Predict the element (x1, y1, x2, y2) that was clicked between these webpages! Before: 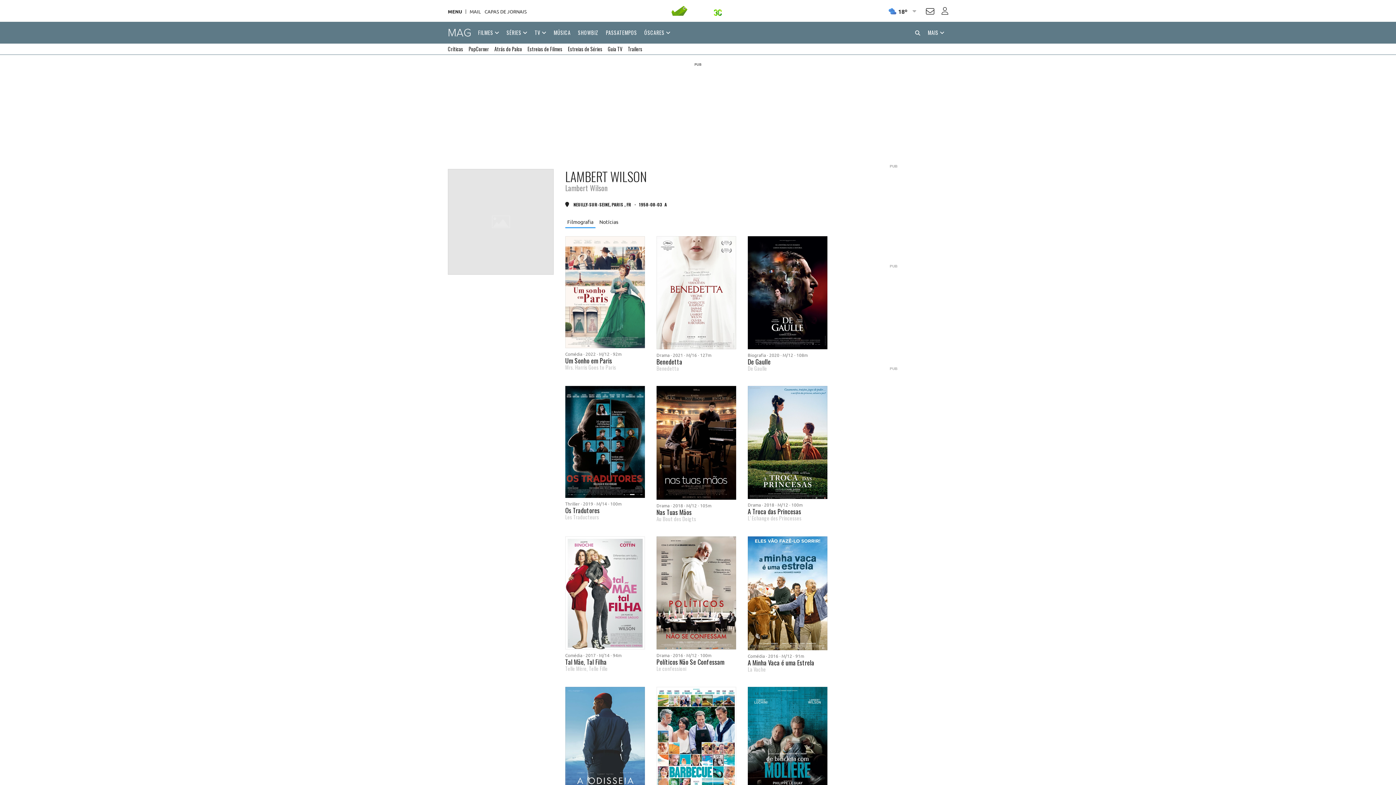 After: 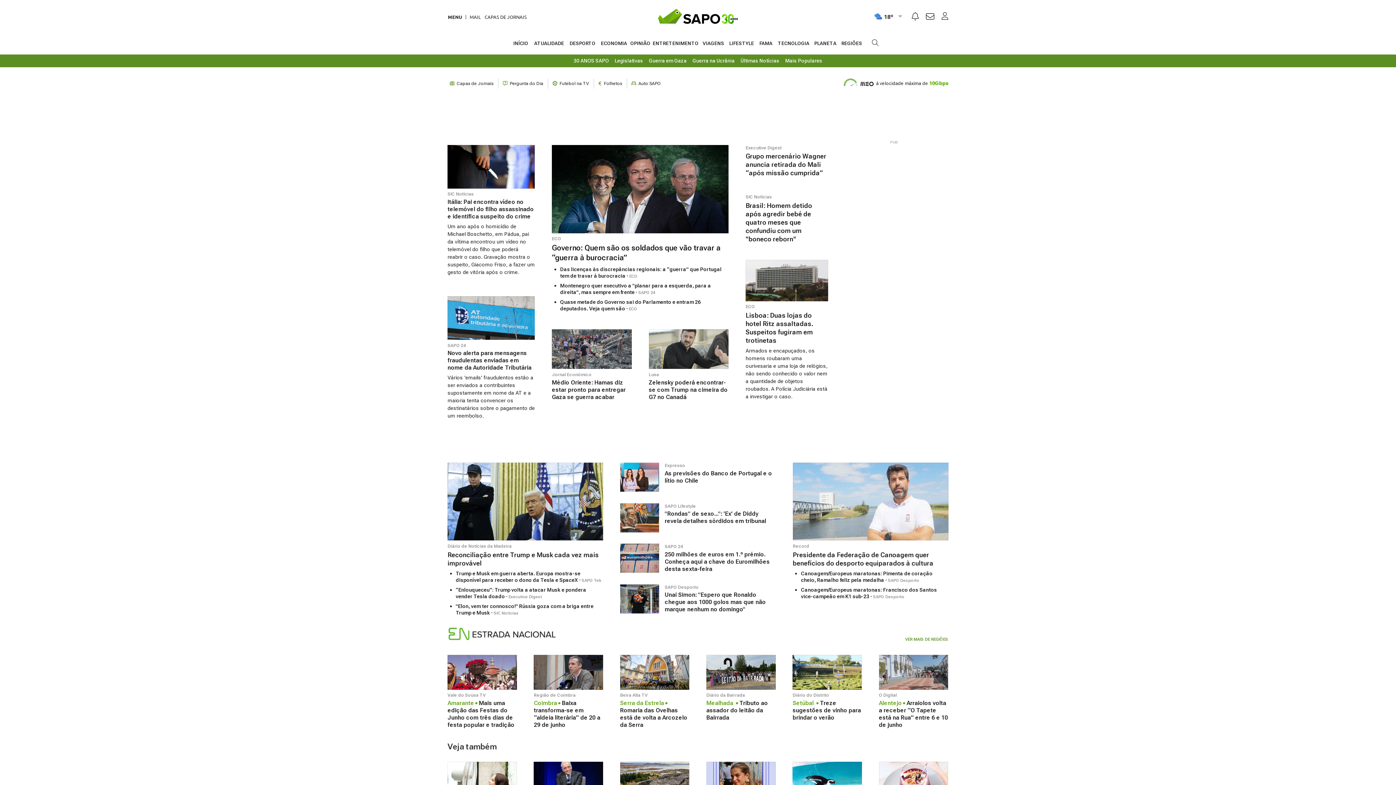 Action: bbox: (671, 0, 724, 21)